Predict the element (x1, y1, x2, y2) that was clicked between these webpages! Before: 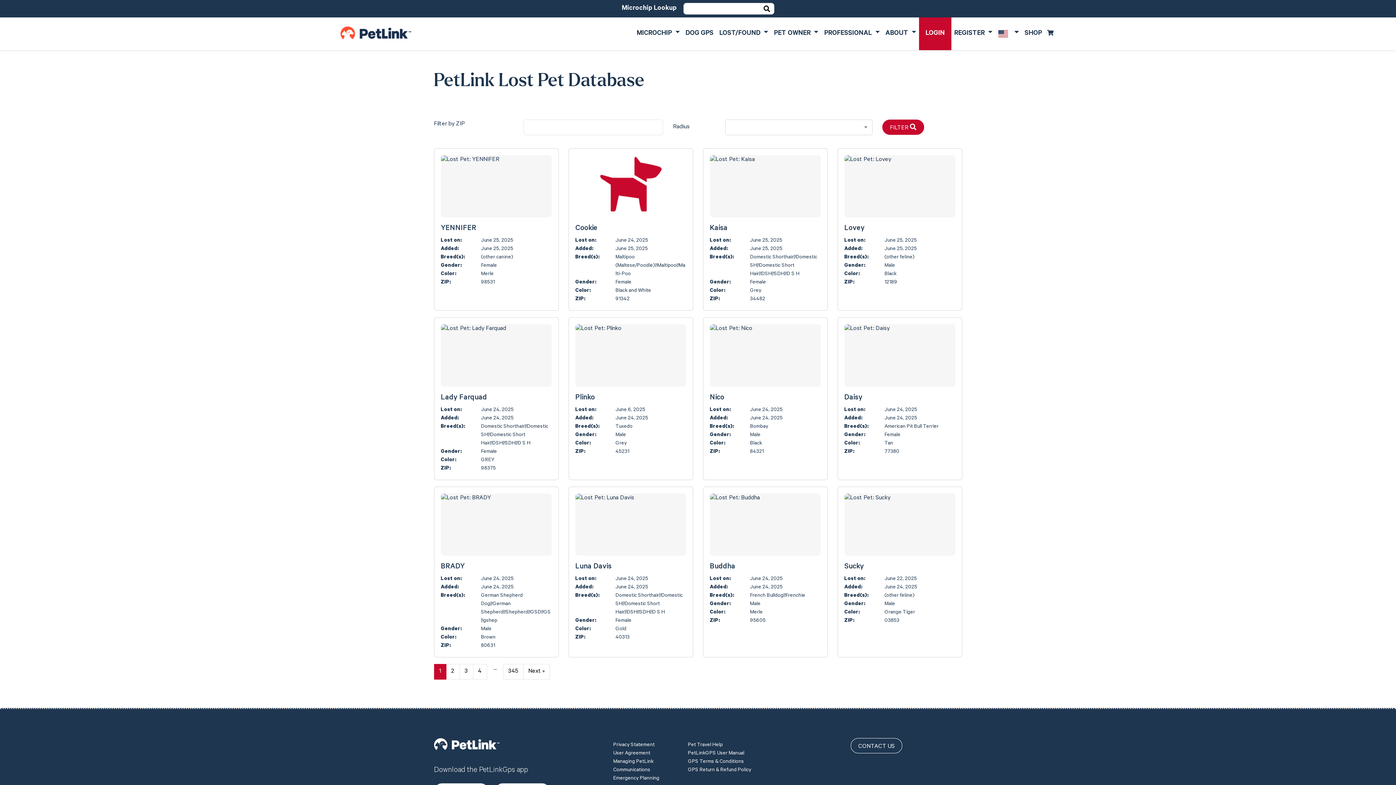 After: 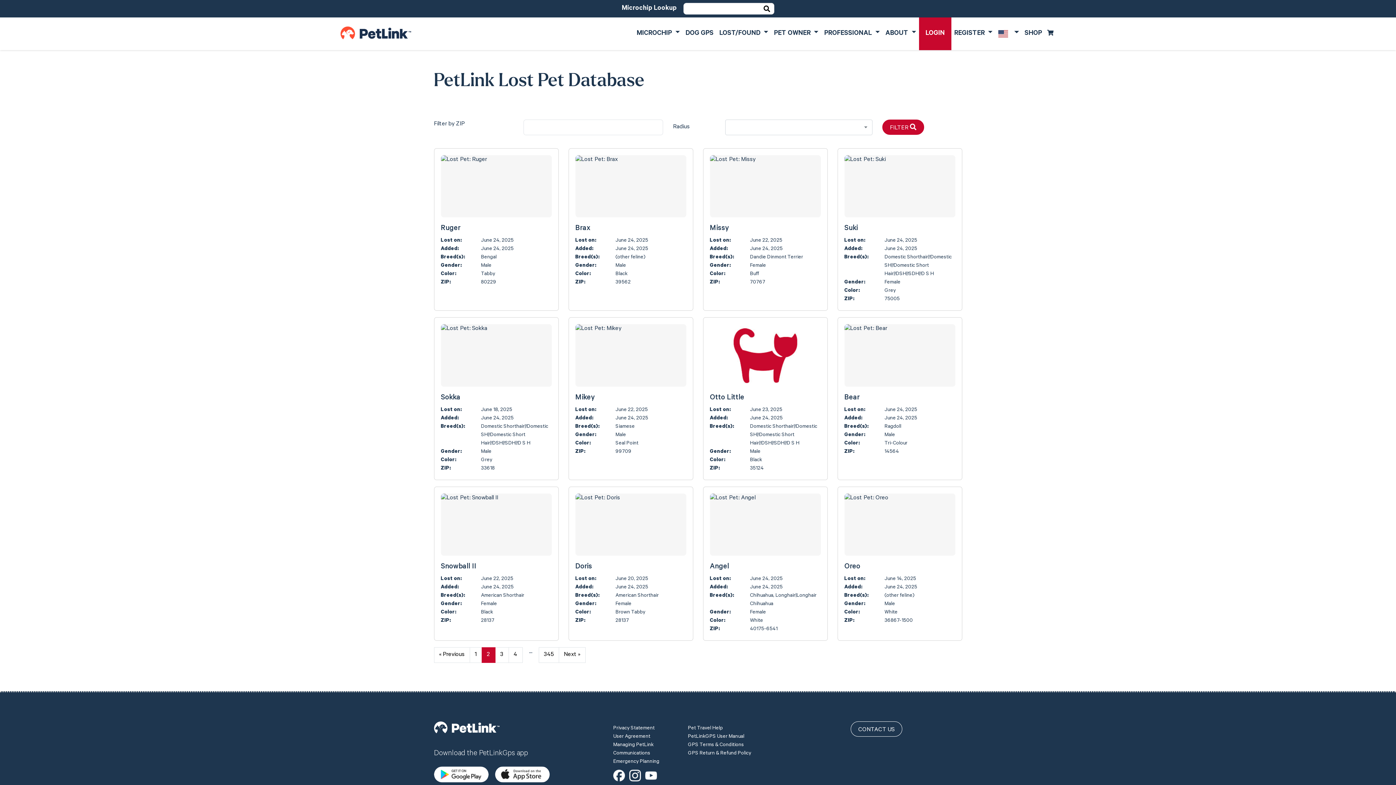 Action: bbox: (446, 664, 459, 679) label: 2